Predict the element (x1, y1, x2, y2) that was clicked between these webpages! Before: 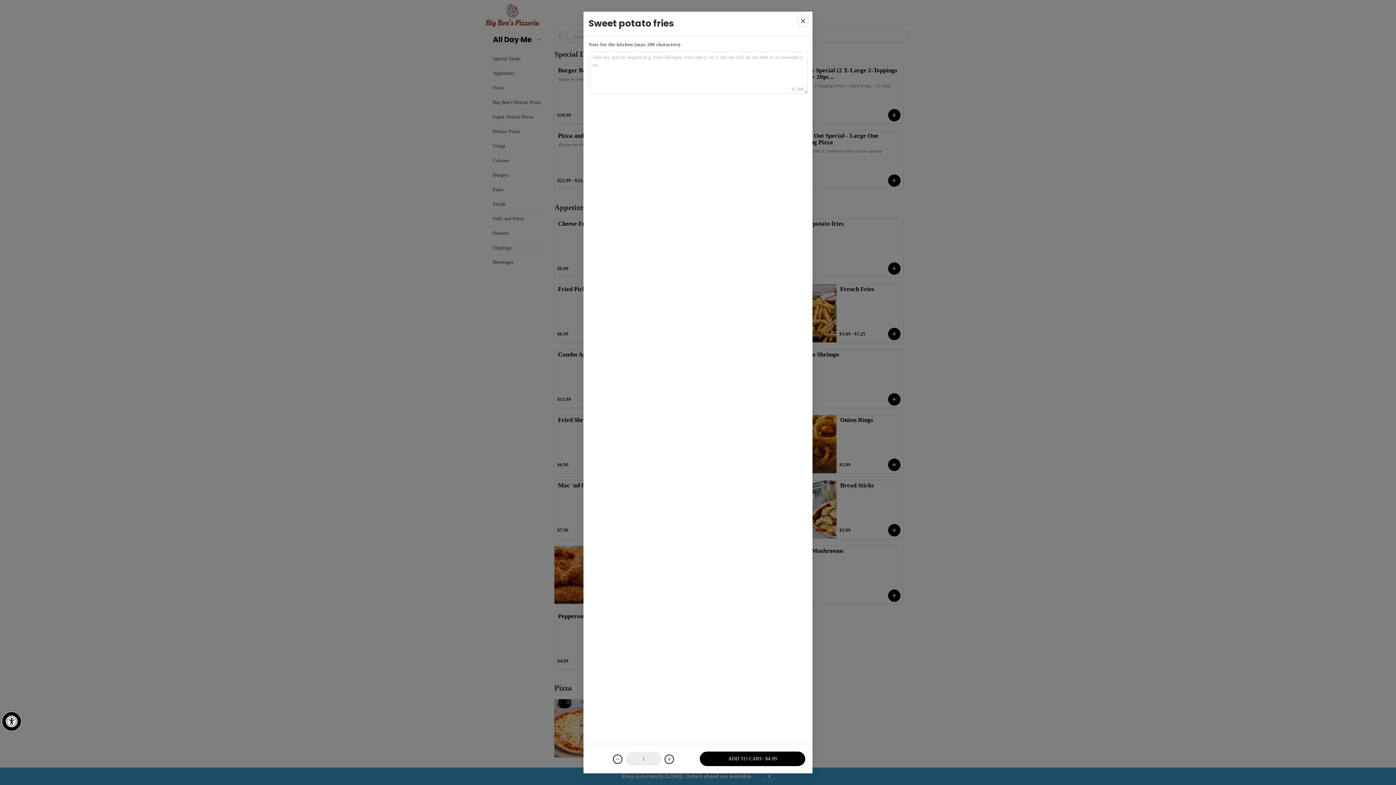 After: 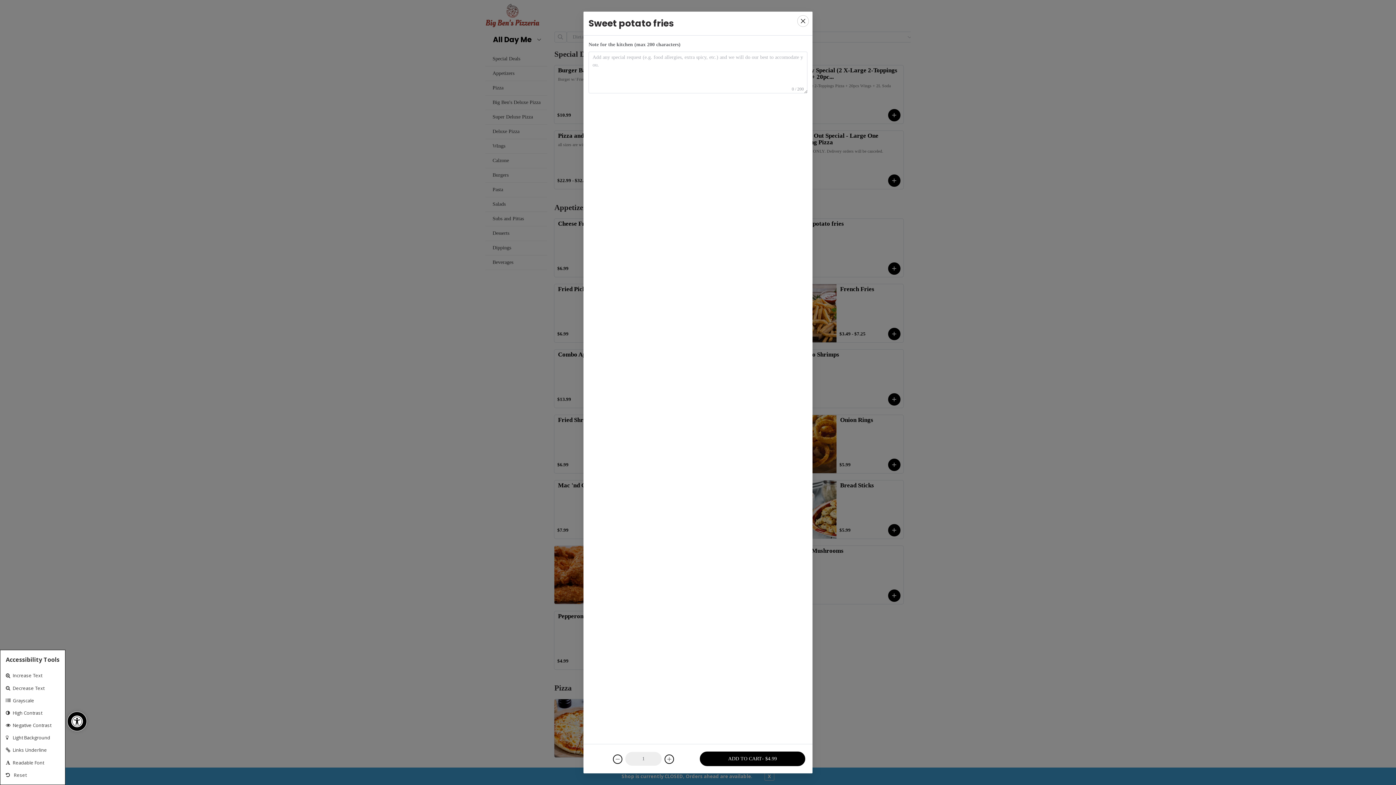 Action: label: Open toolbar bbox: (1, 712, 21, 731)